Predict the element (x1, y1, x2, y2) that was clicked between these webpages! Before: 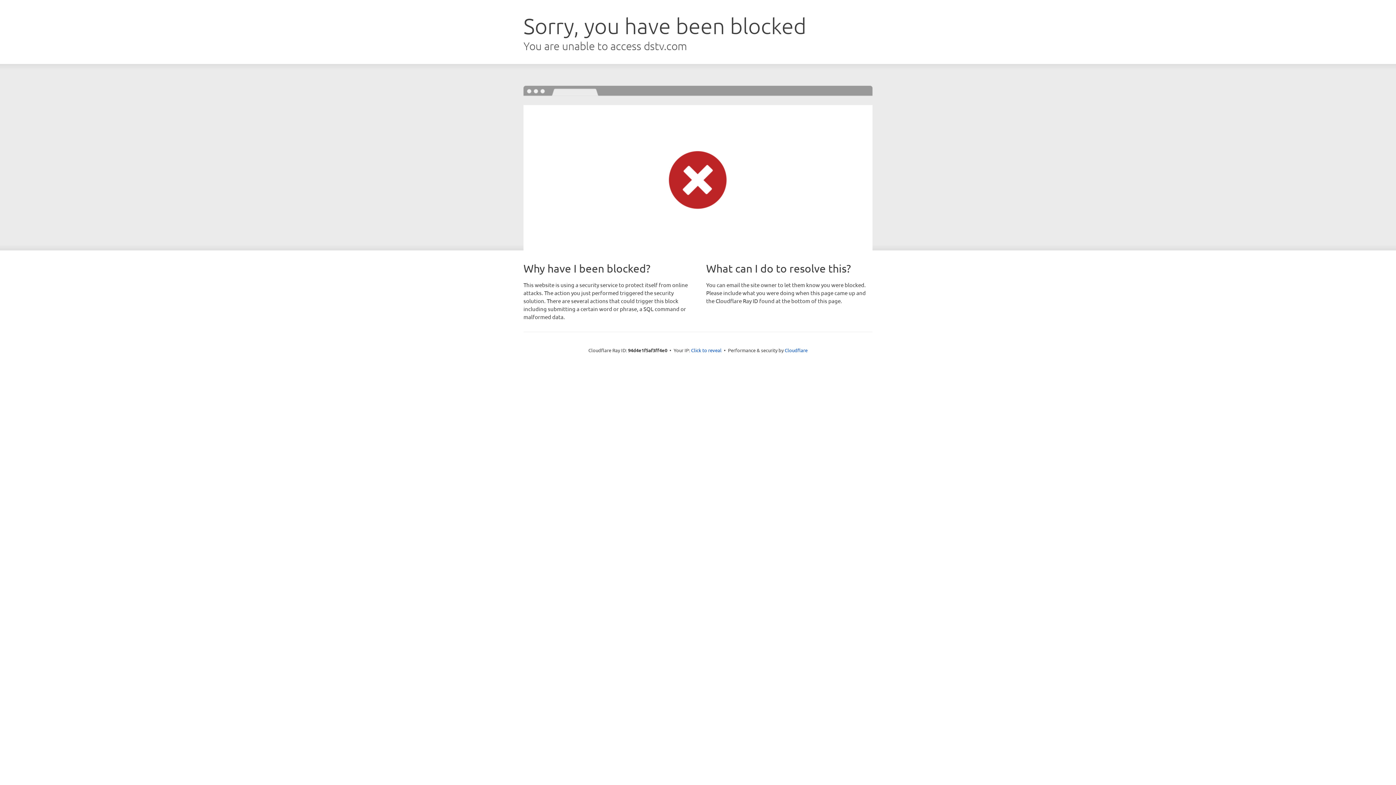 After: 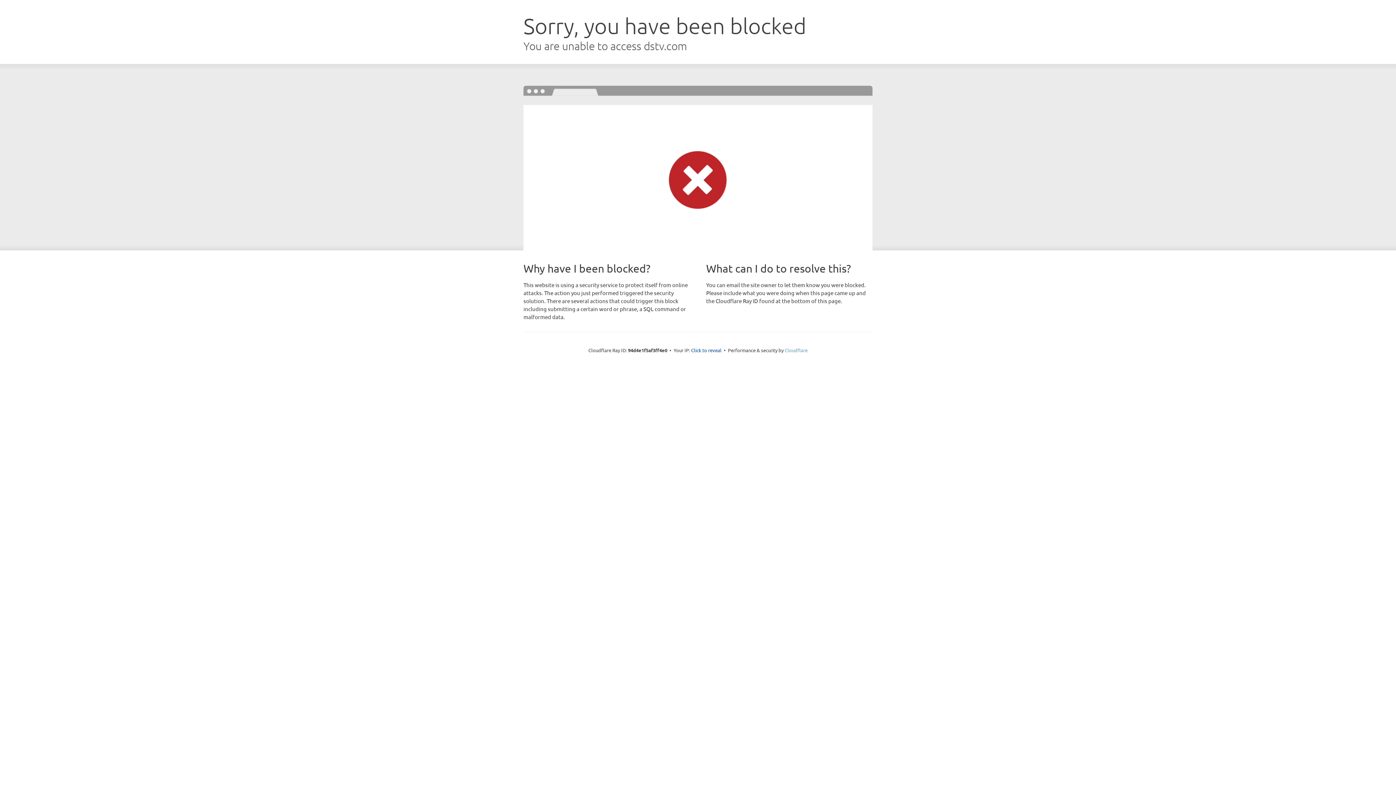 Action: label: Cloudflare bbox: (784, 347, 807, 353)